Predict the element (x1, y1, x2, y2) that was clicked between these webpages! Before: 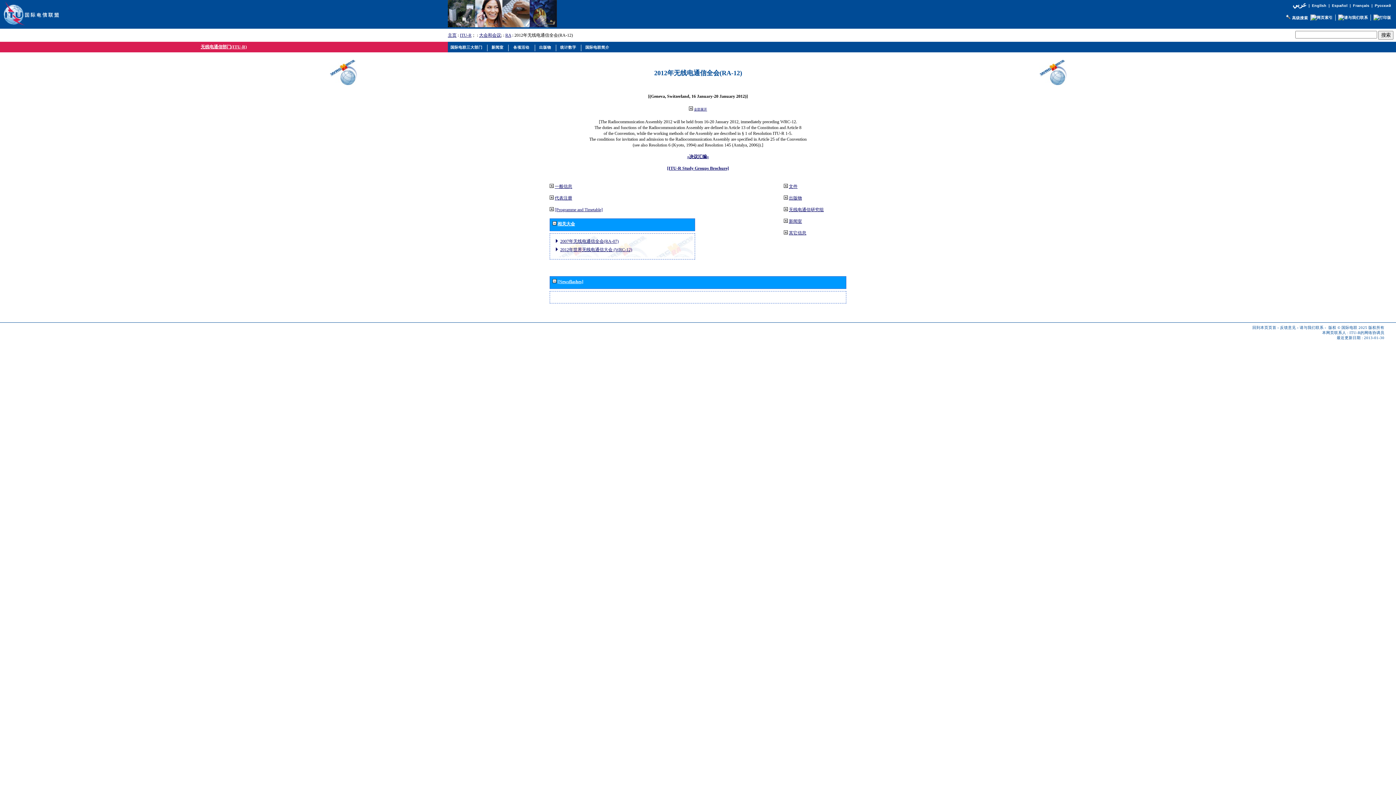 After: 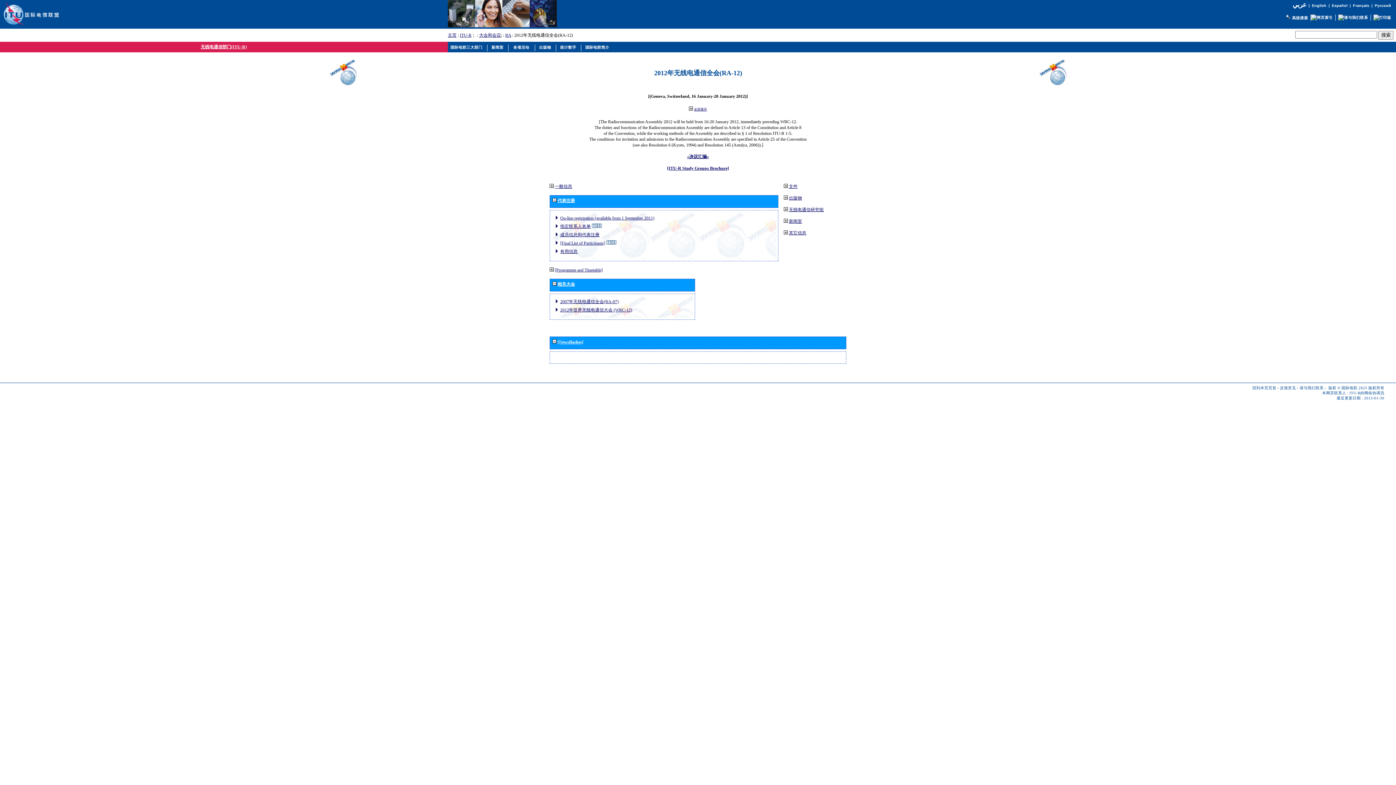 Action: bbox: (549, 195, 553, 200)